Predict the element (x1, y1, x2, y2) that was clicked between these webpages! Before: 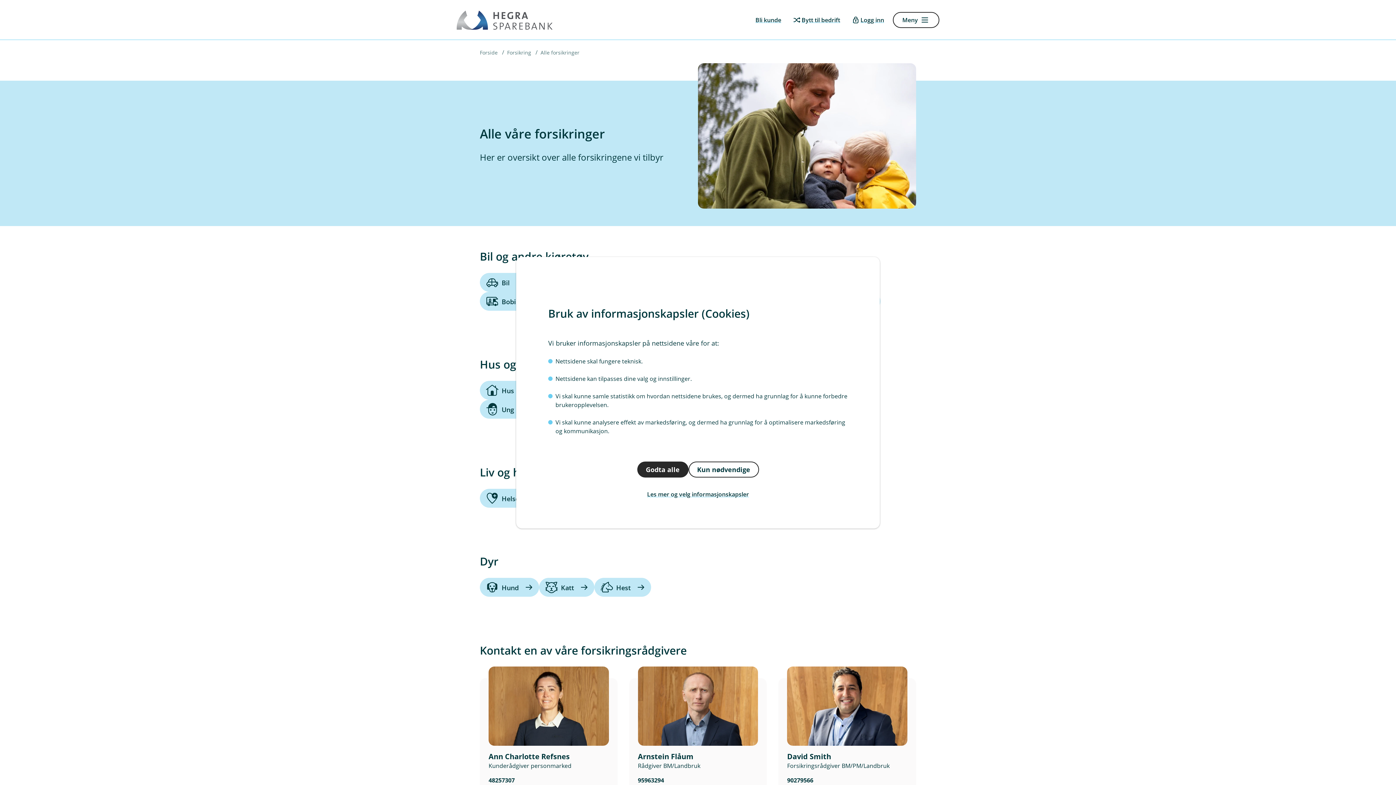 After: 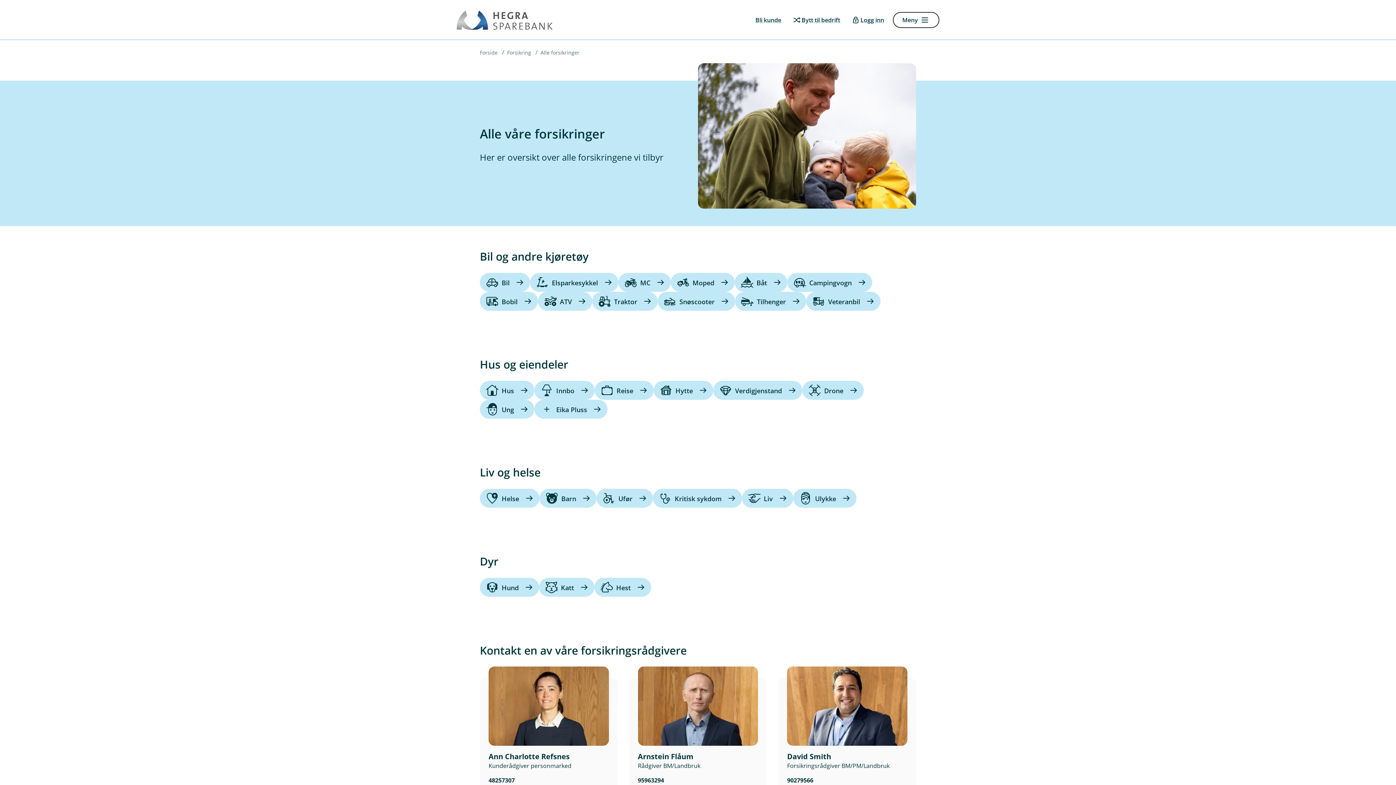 Action: label: Godta alle bbox: (637, 461, 688, 477)